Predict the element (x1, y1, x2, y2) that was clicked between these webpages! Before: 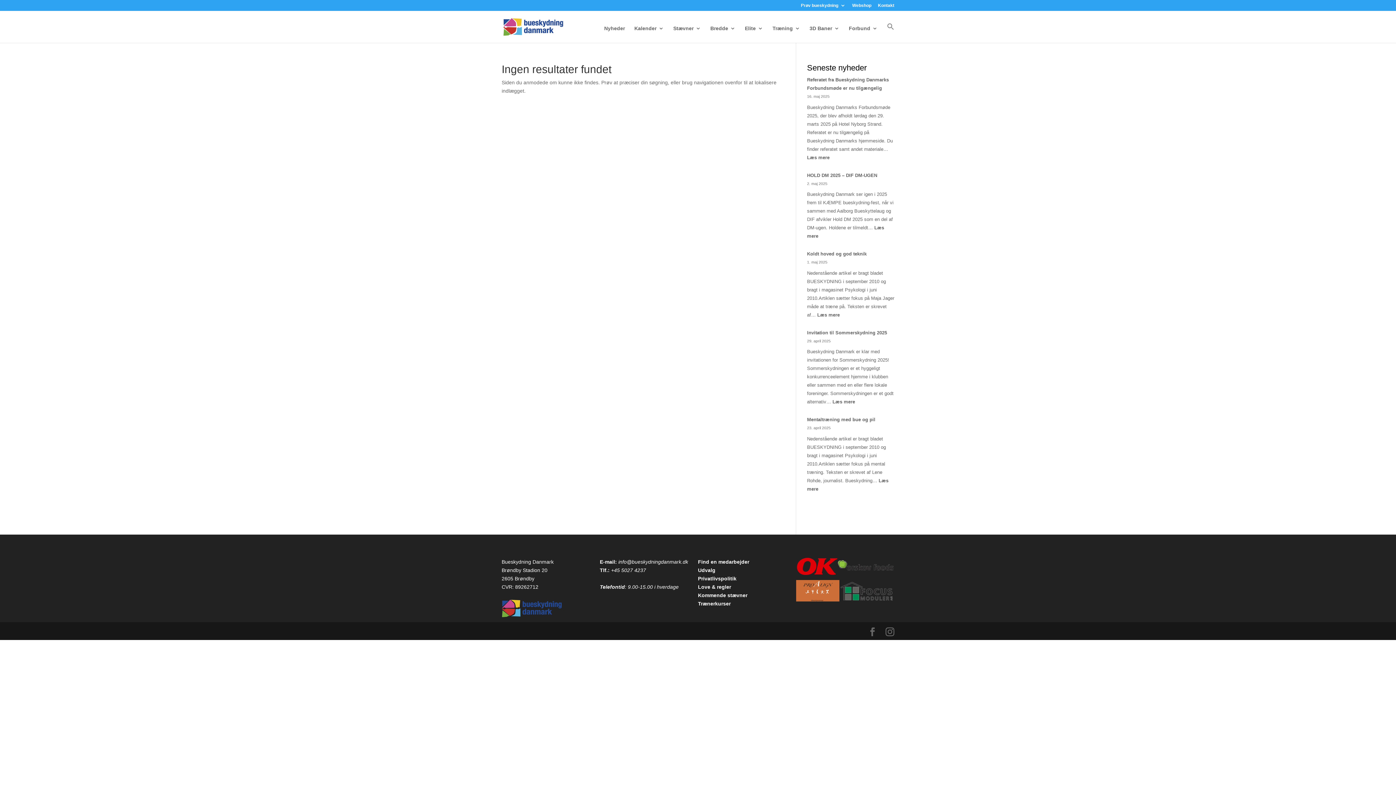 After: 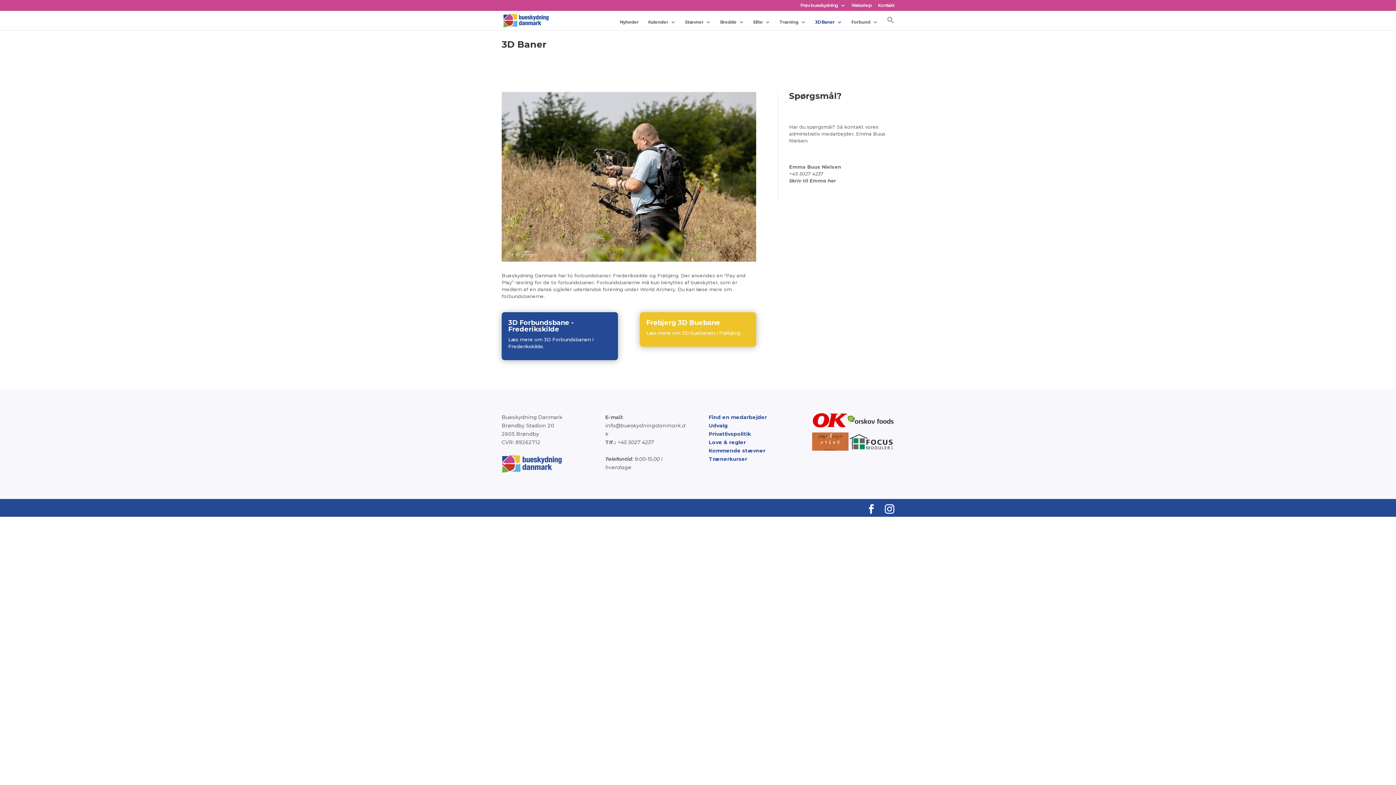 Action: bbox: (809, 25, 839, 42) label: 3D Baner